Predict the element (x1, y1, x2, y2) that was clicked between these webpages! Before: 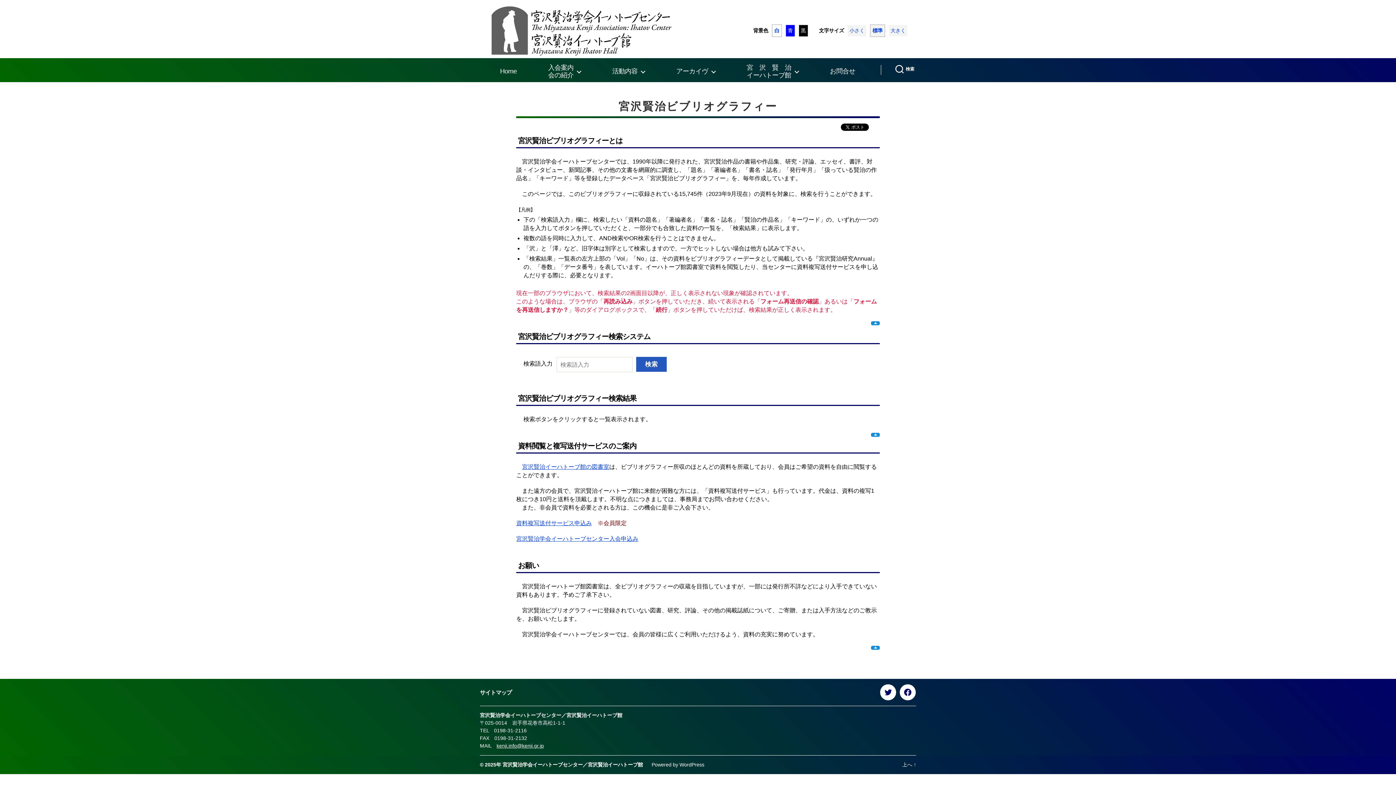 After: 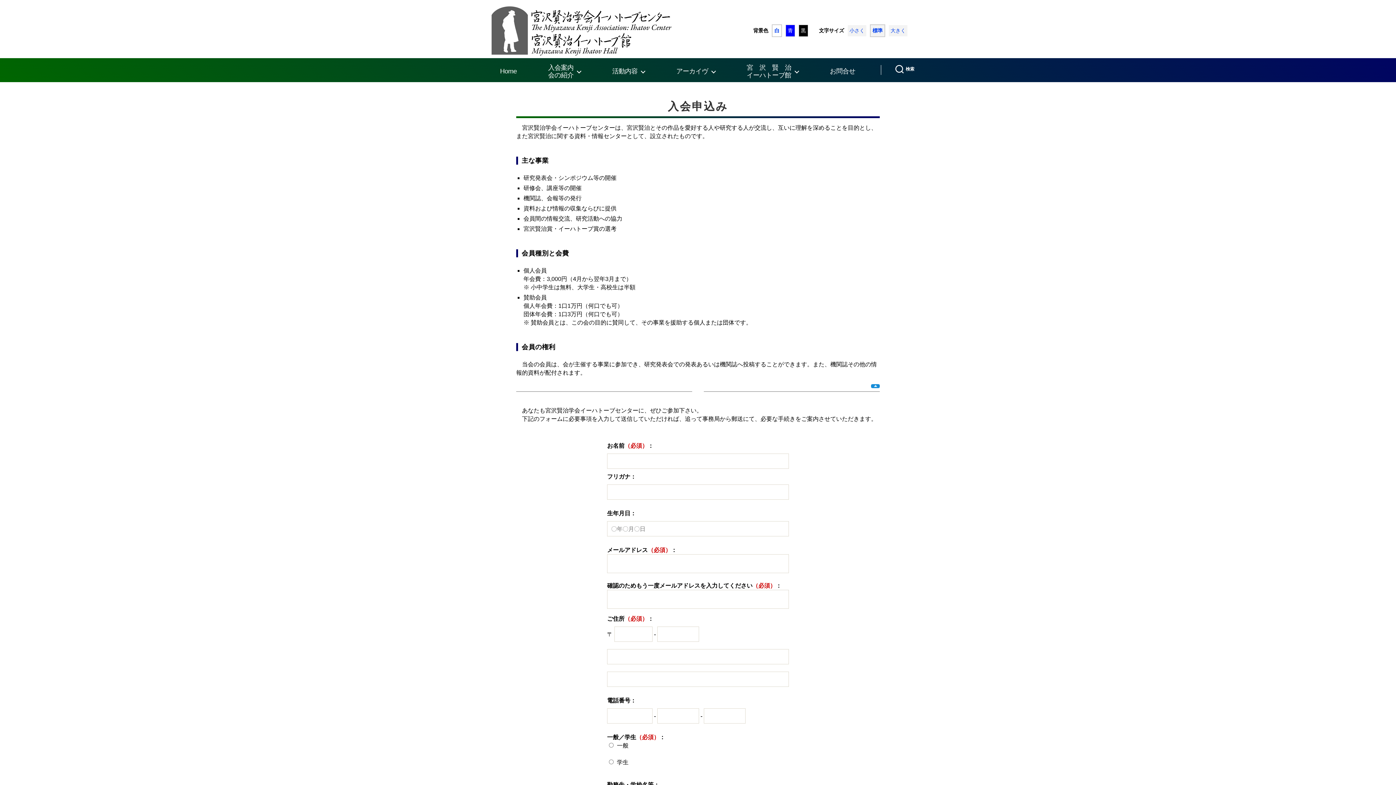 Action: label: 宮沢賢治学会イーハトーブセンター入会申込み bbox: (516, 536, 638, 542)